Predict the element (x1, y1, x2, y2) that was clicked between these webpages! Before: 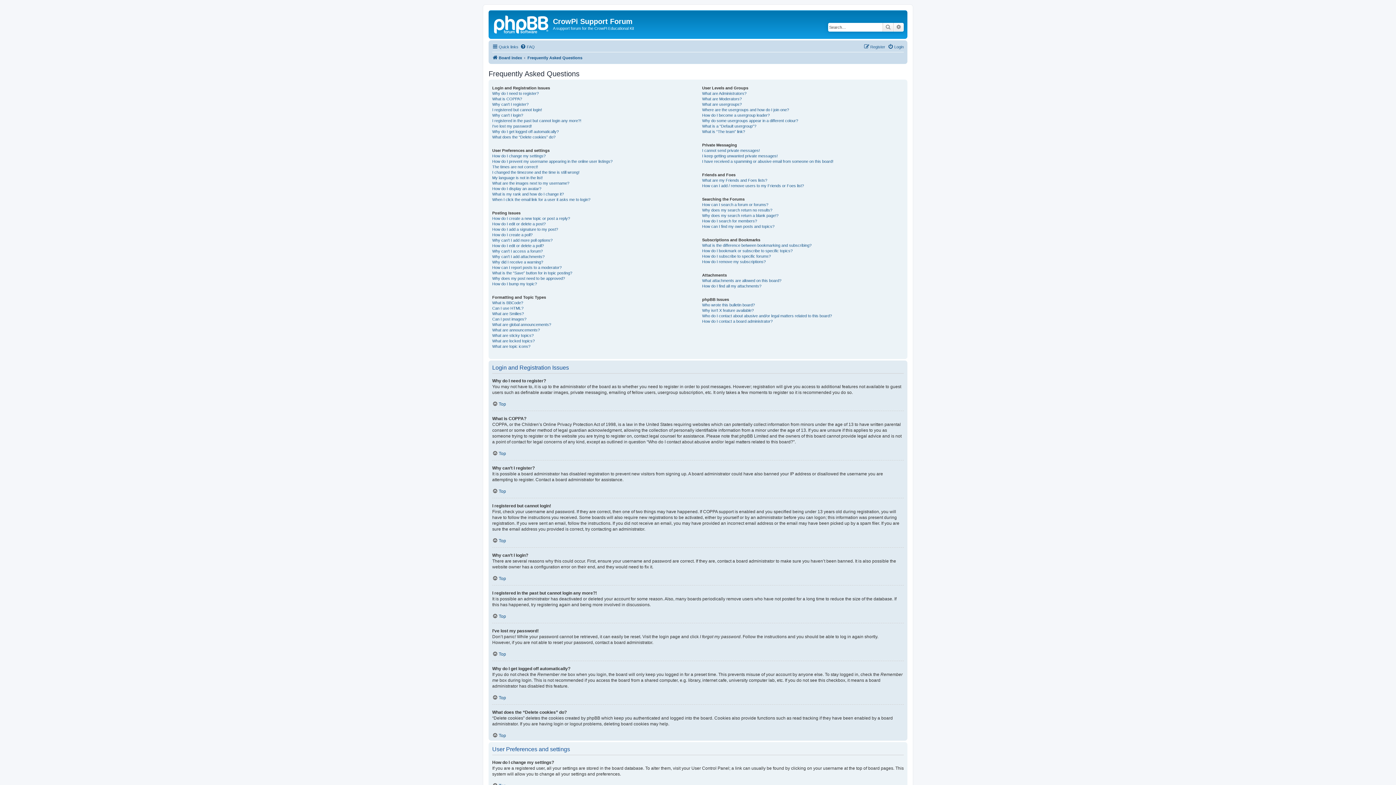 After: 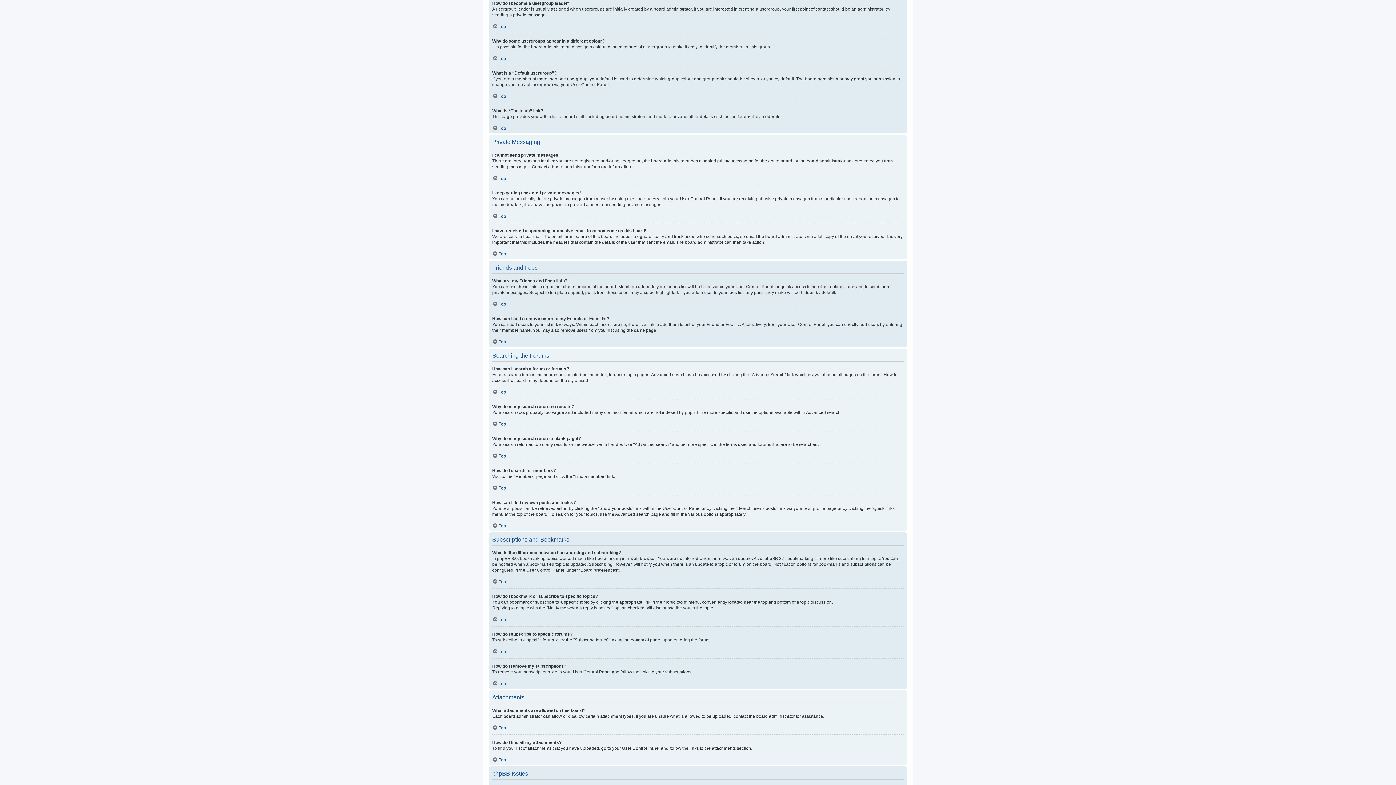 Action: bbox: (702, 112, 769, 118) label: How do I become a usergroup leader?